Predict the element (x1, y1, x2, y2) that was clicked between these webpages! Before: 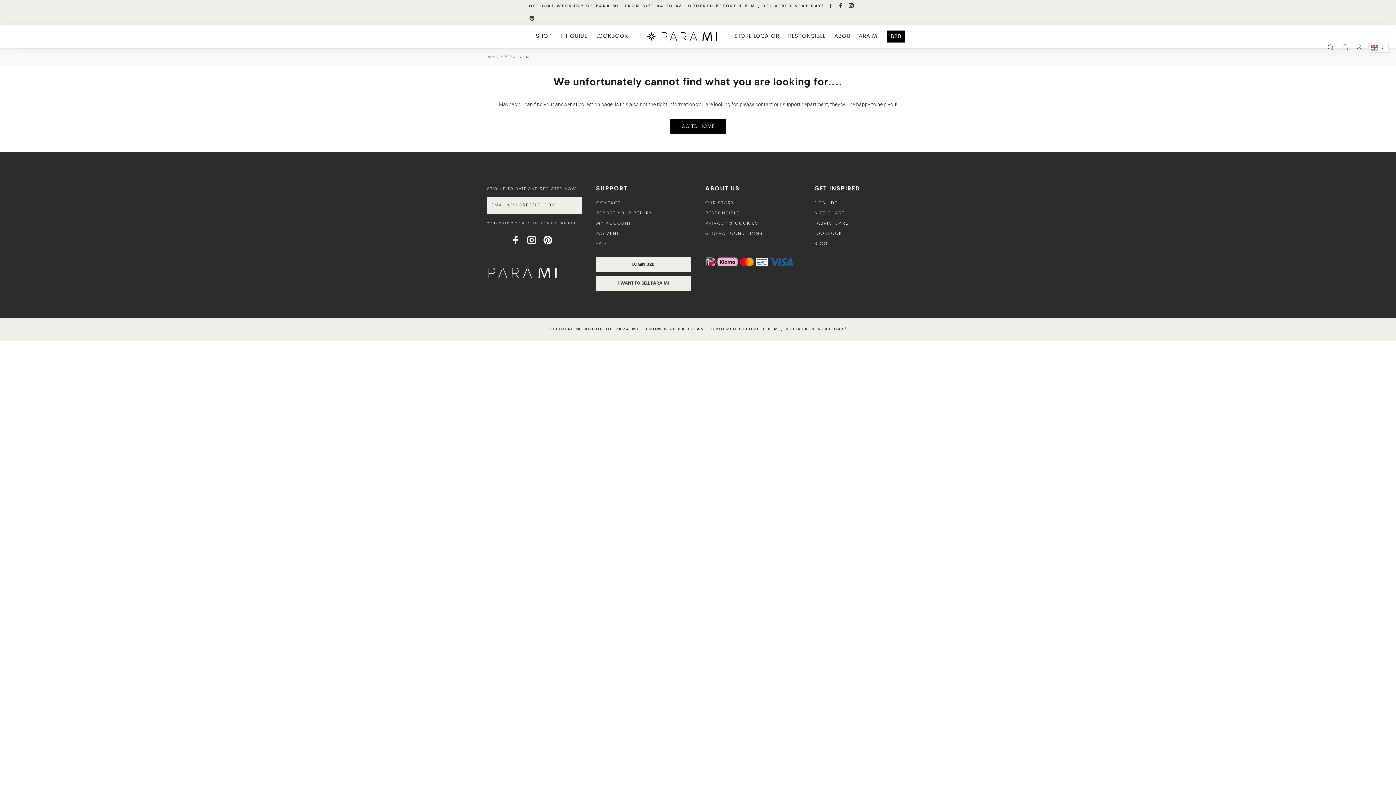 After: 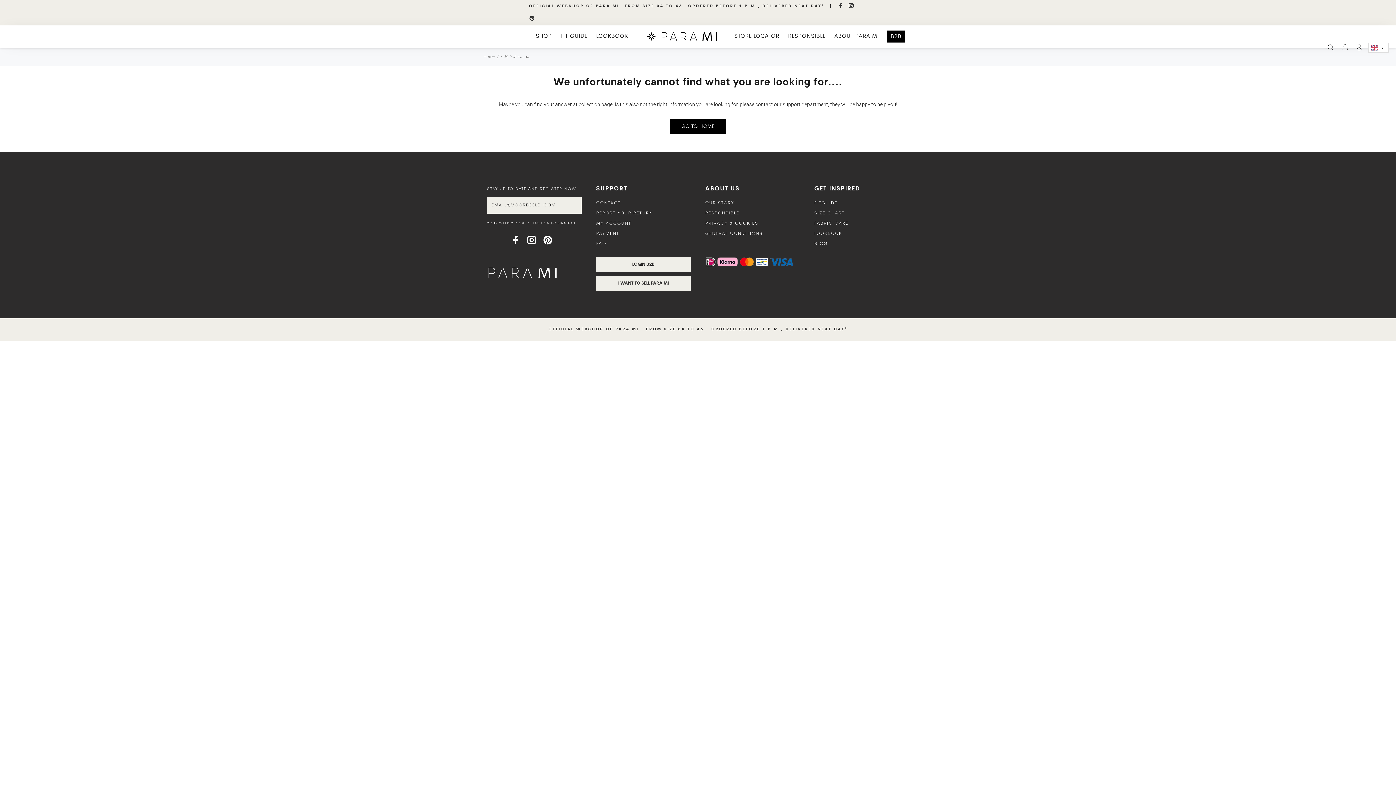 Action: bbox: (848, 2, 856, 10)